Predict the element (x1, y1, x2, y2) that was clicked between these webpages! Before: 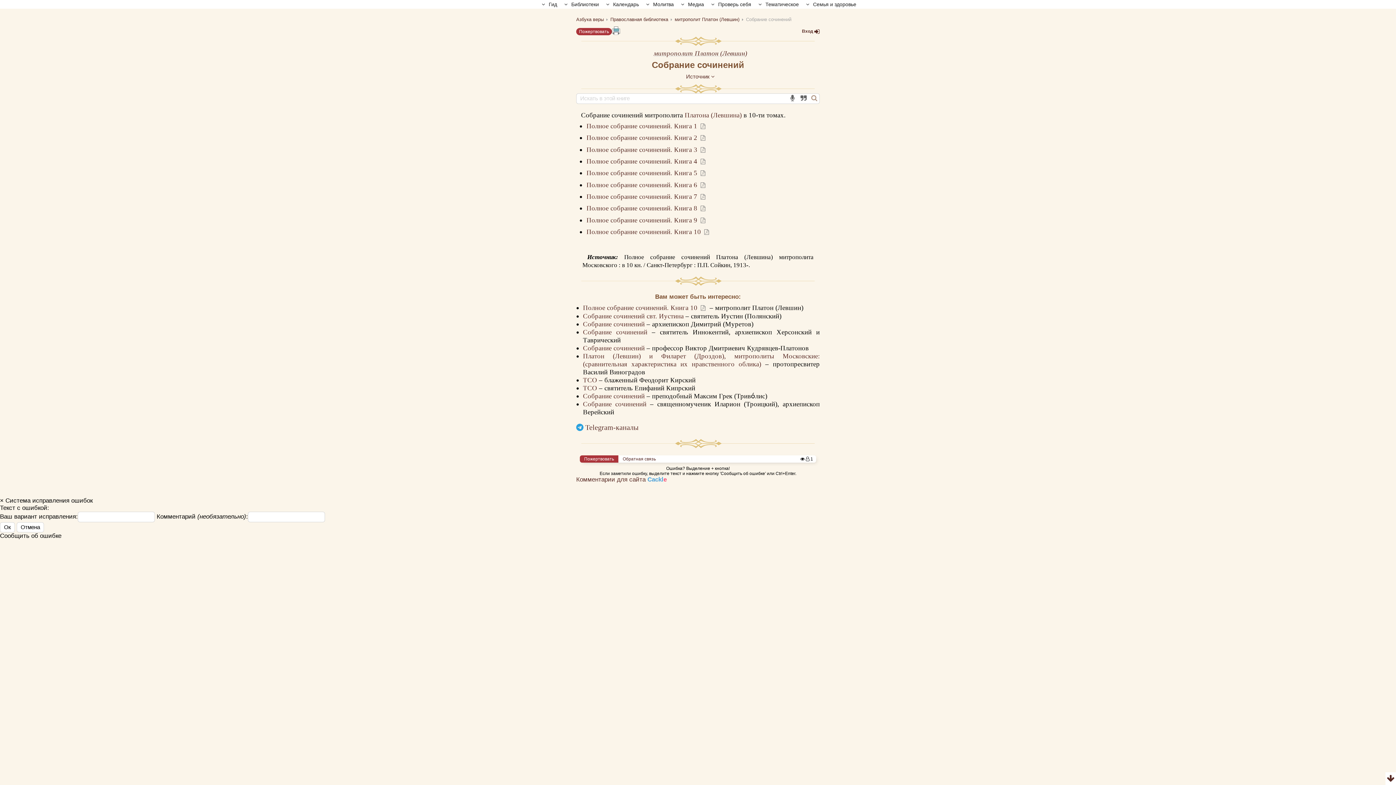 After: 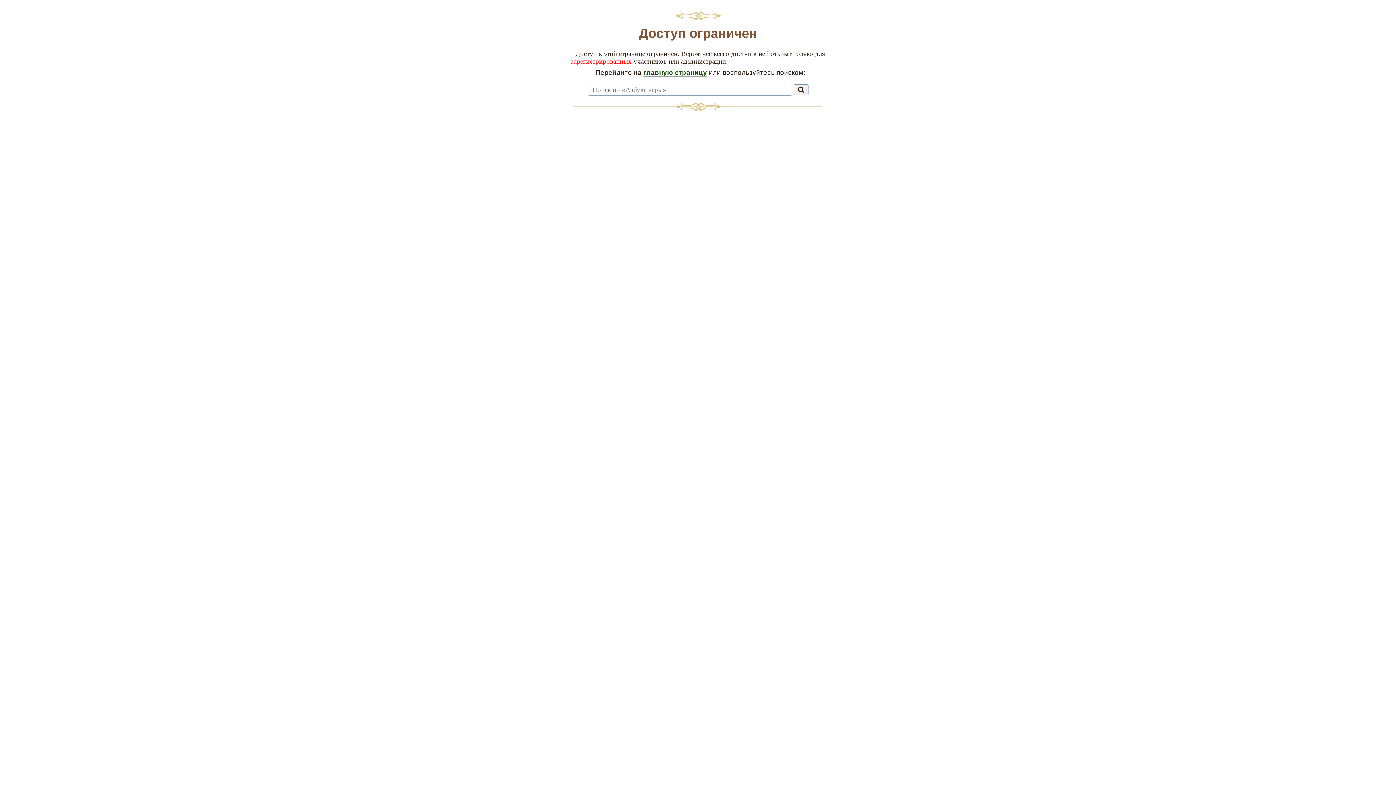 Action: bbox: (586, 180, 707, 188) label: Полное собрание сочинений. Книга 6 